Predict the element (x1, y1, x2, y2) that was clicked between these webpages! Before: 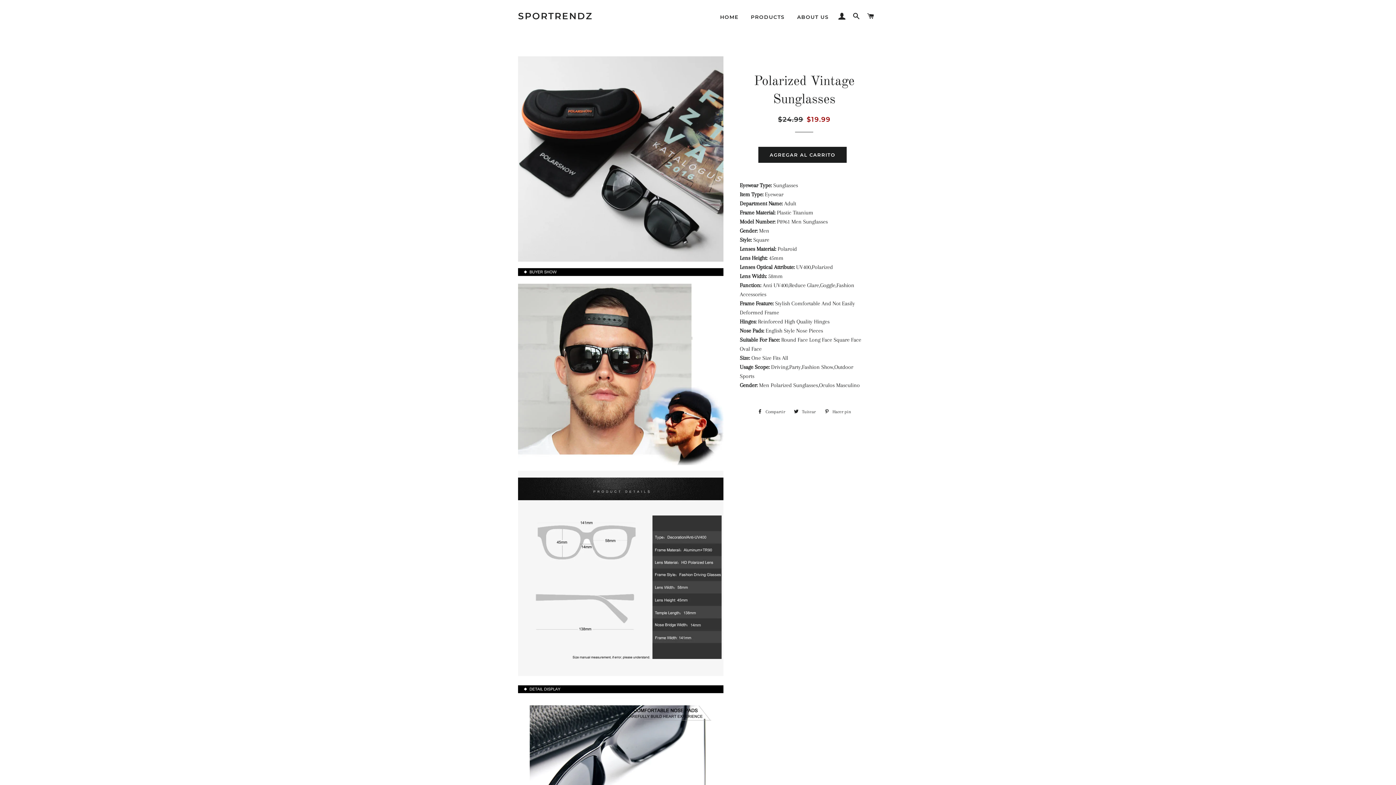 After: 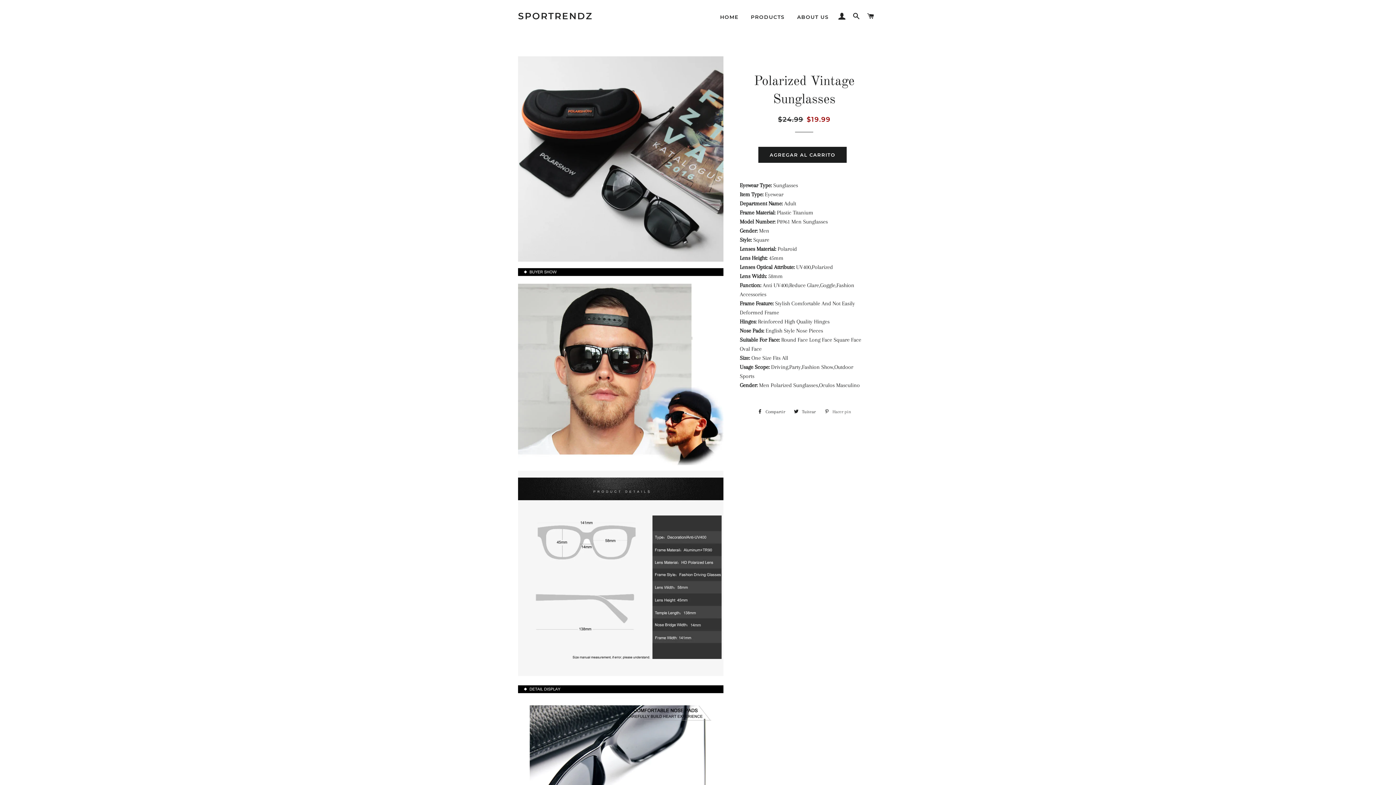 Action: label:  Hacer pin
Pinear en Pinterest bbox: (821, 406, 854, 417)